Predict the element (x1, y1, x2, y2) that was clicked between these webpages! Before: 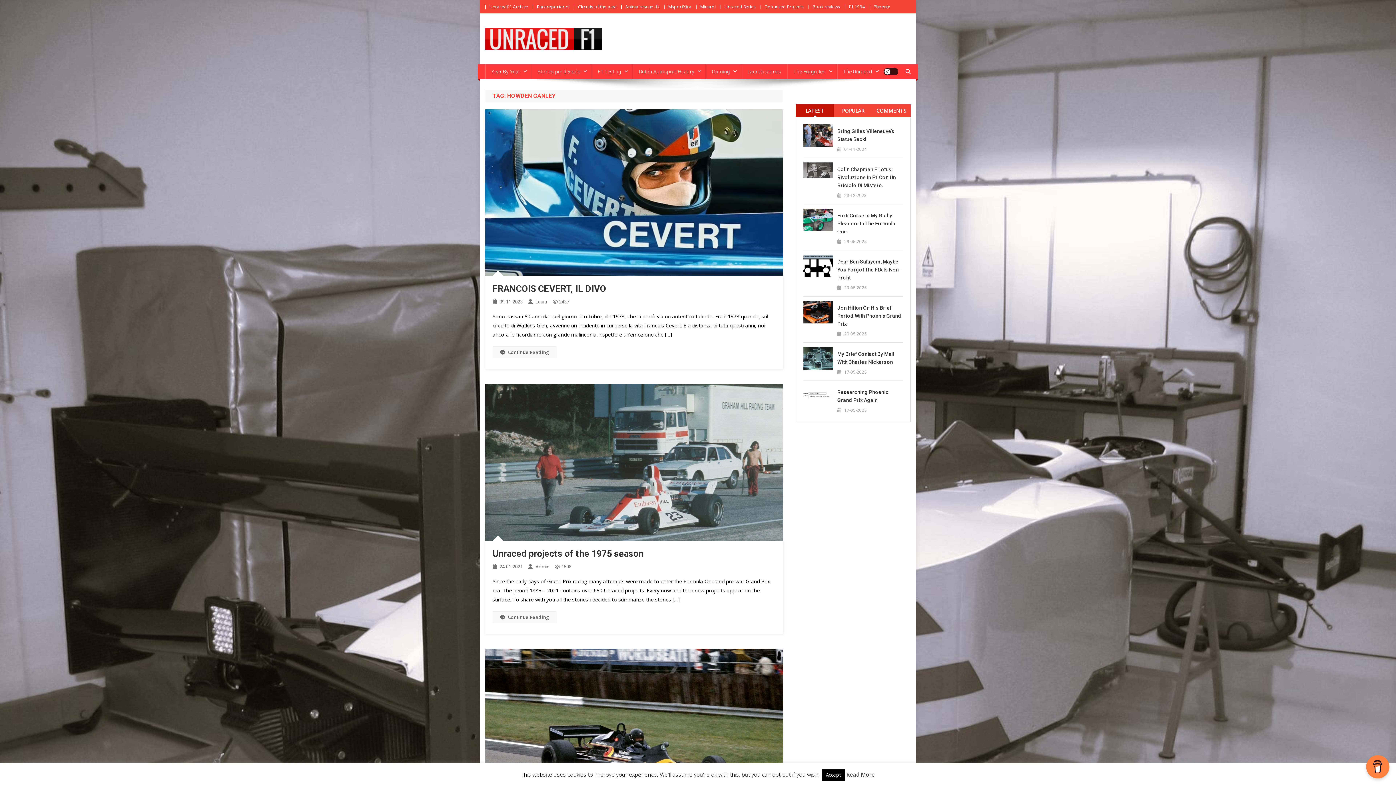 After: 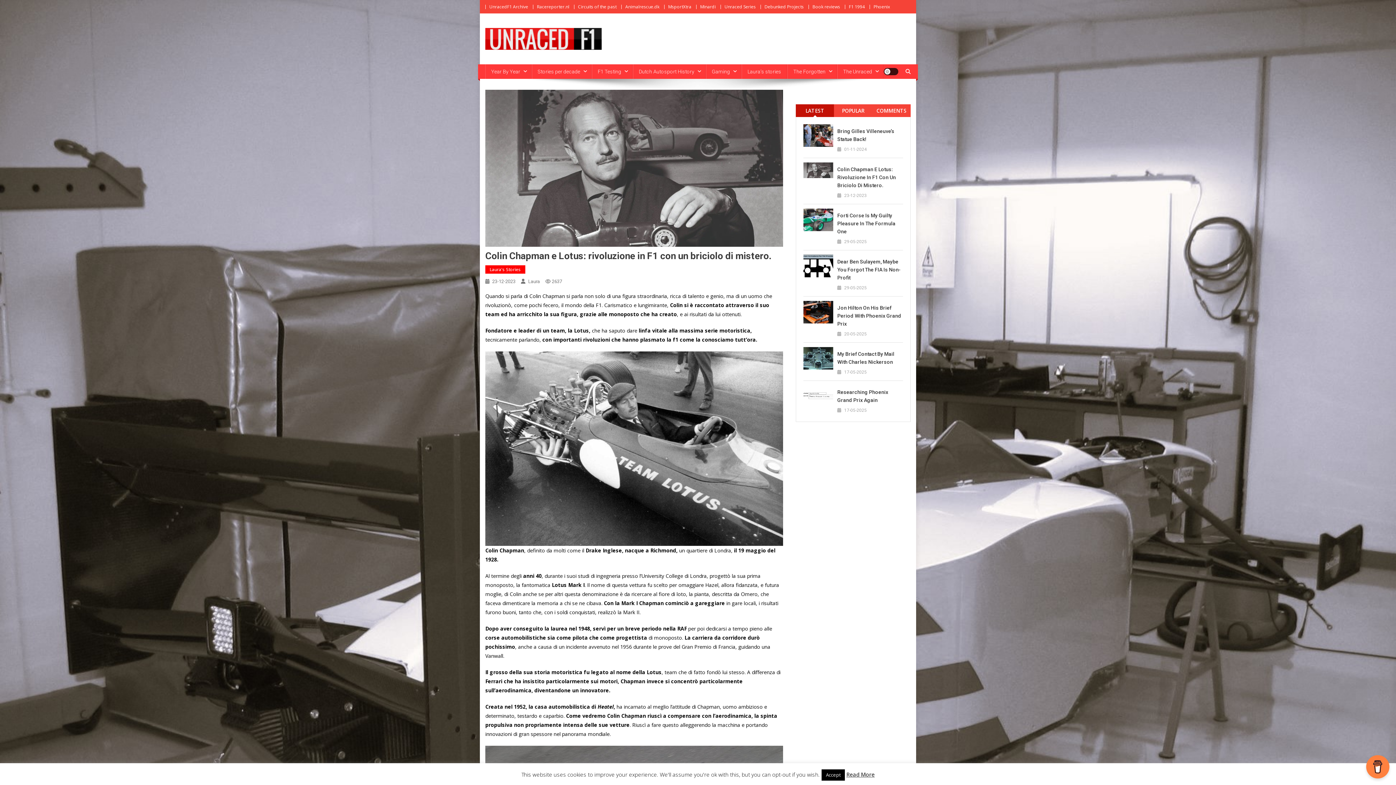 Action: bbox: (844, 192, 866, 199) label: 23-12-2023